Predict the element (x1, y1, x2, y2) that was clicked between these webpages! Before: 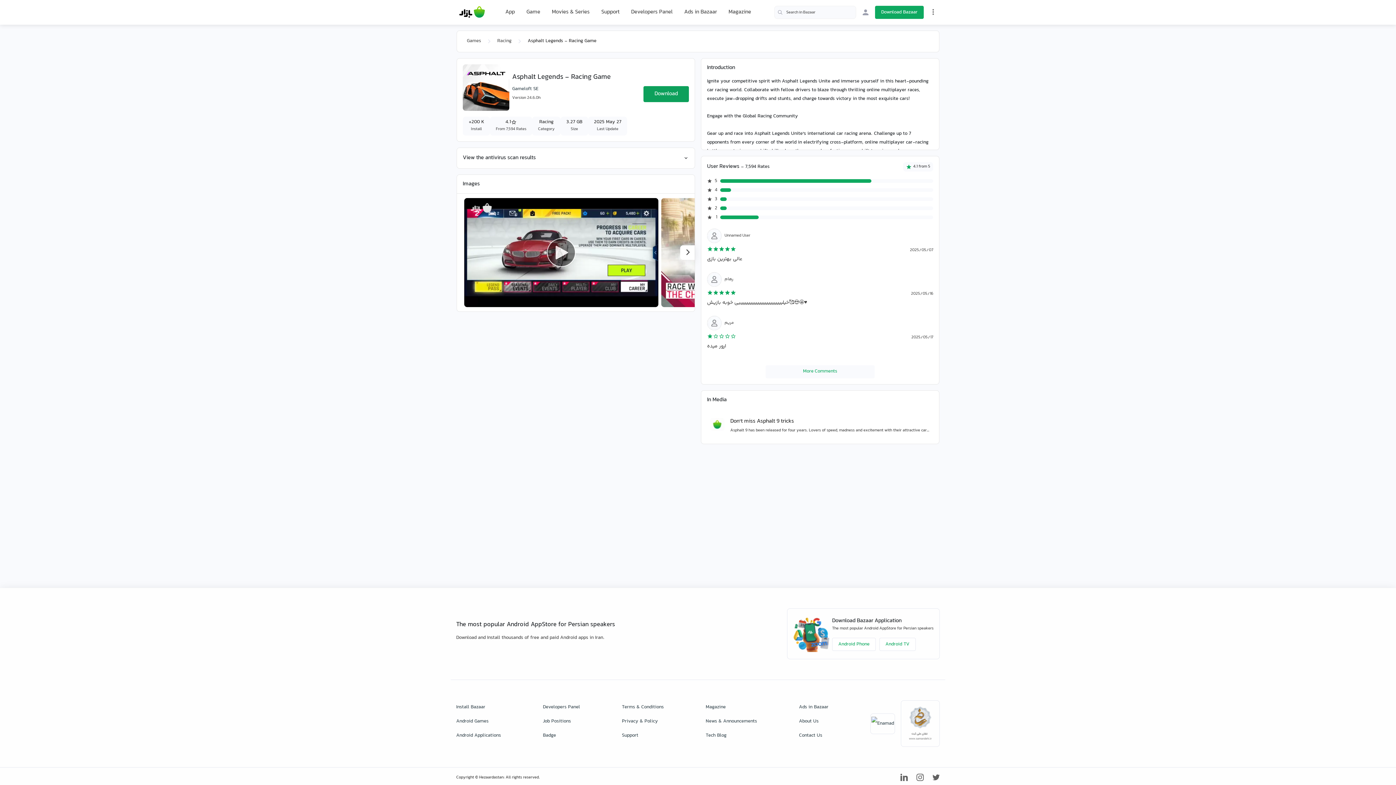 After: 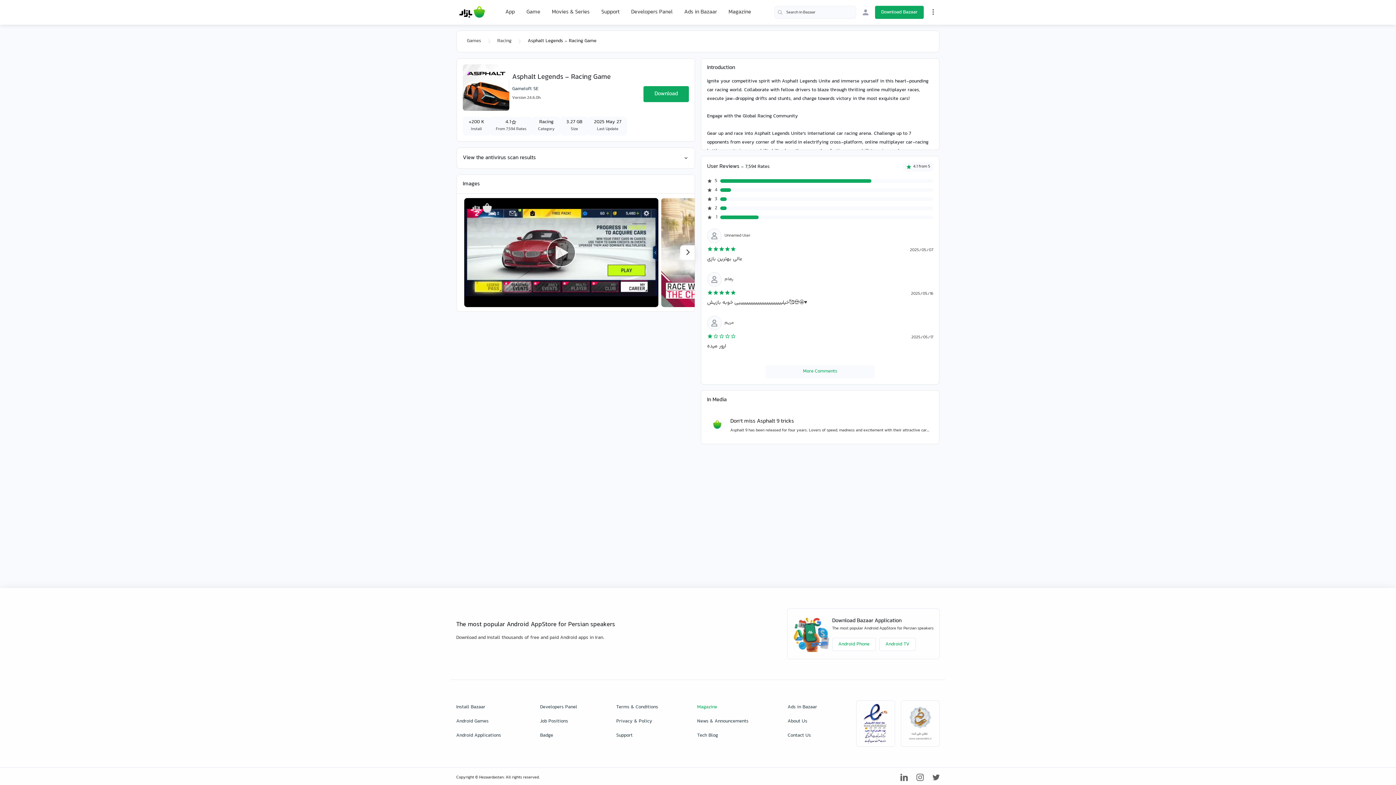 Action: label: Magazine bbox: (697, 700, 748, 714)